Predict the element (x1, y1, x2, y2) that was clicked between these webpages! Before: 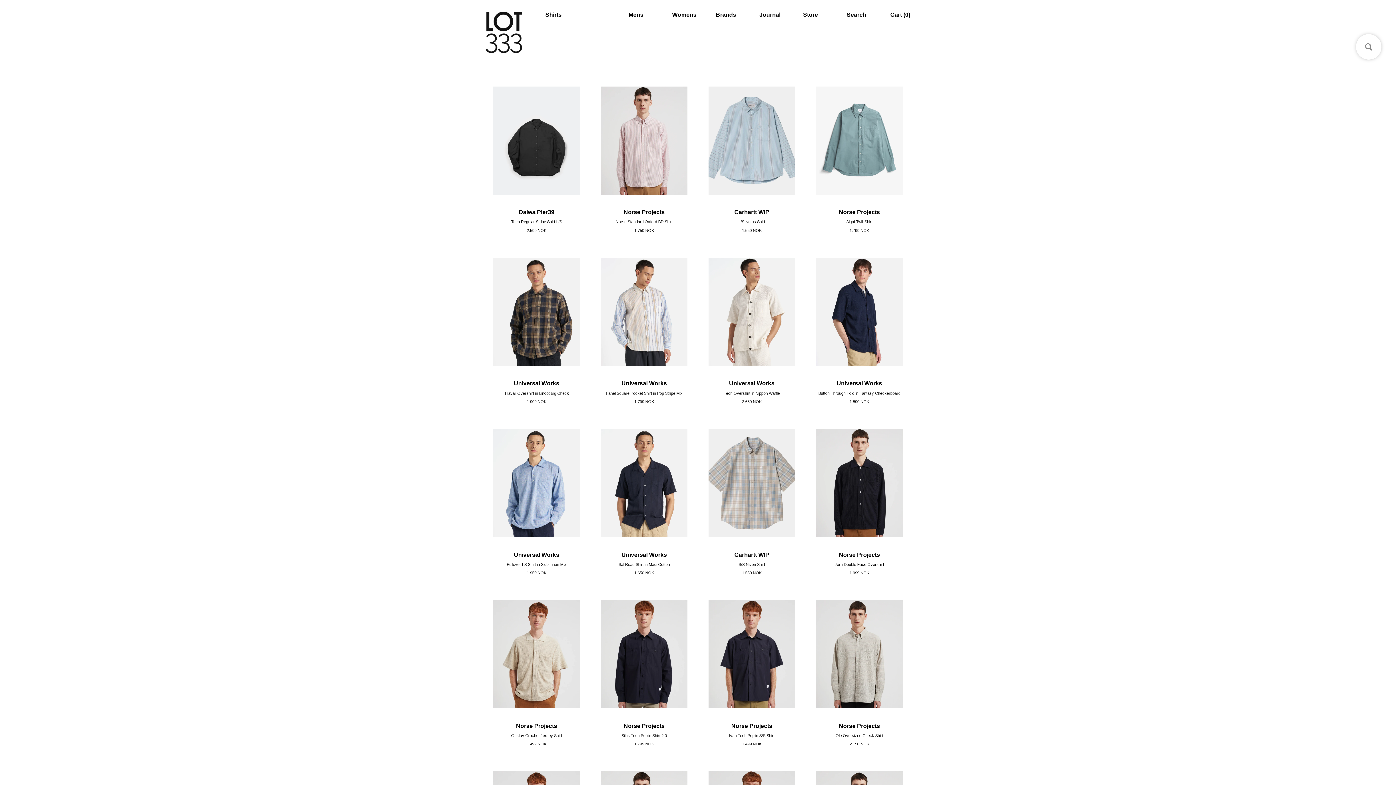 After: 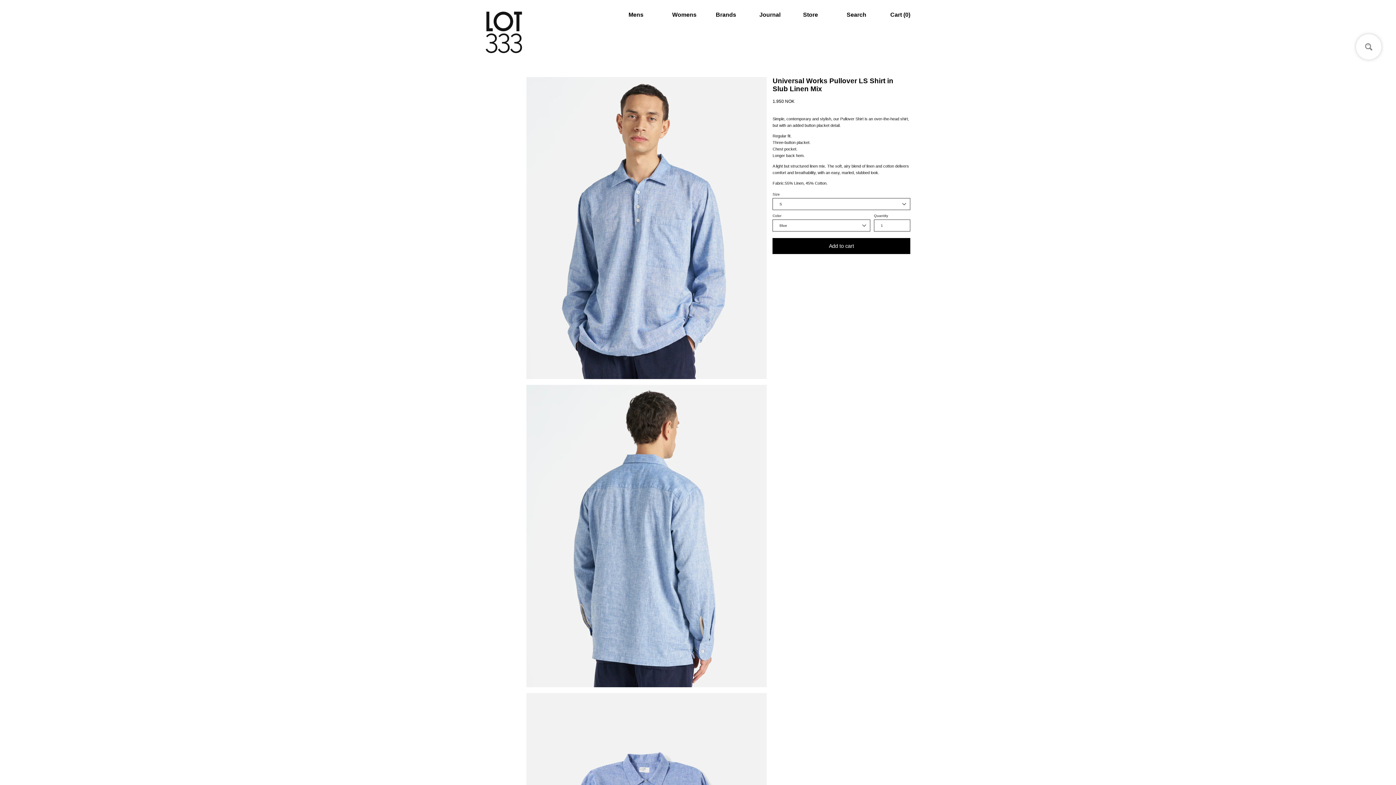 Action: label: Universal Works

Pullover LS Shirt in Slub Linen Mix

1.950 NOK bbox: (482, 419, 590, 579)